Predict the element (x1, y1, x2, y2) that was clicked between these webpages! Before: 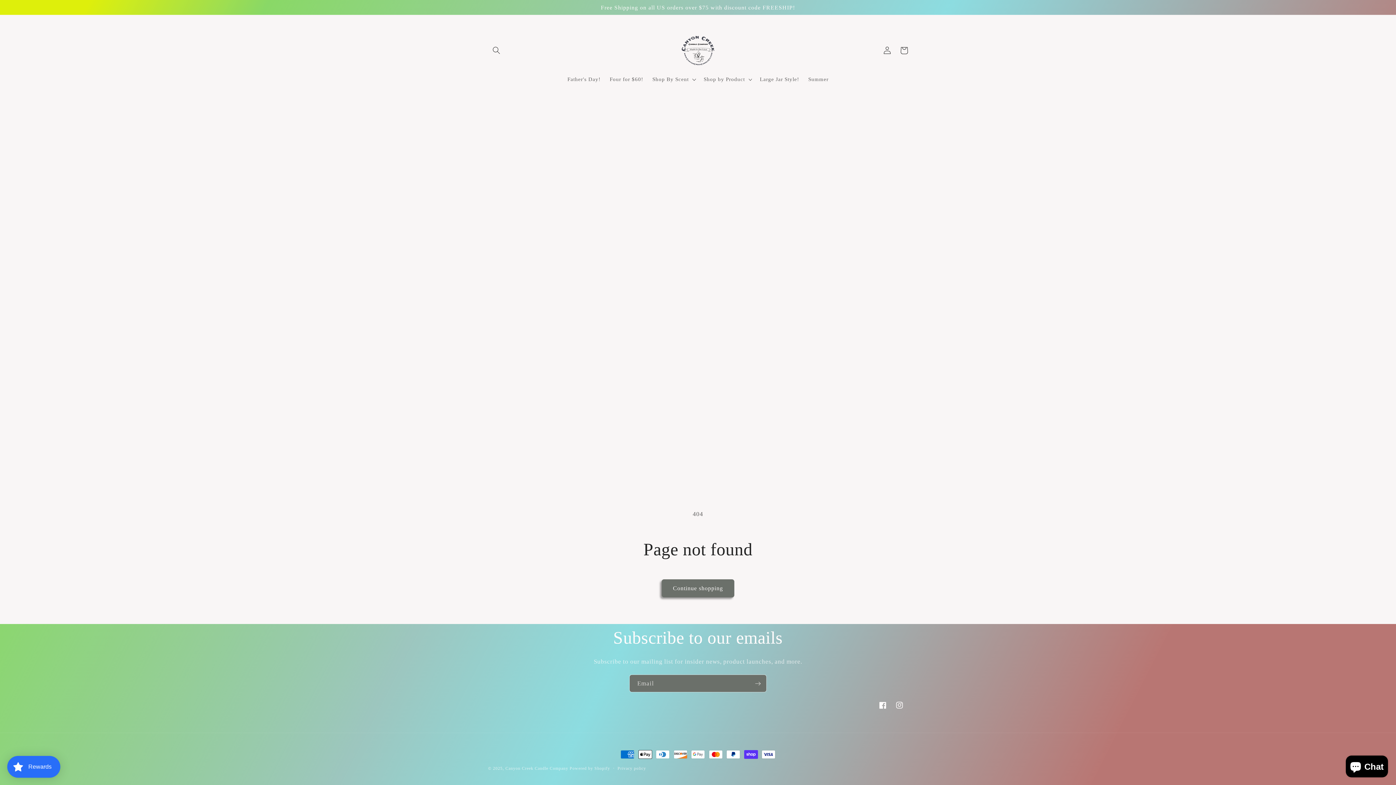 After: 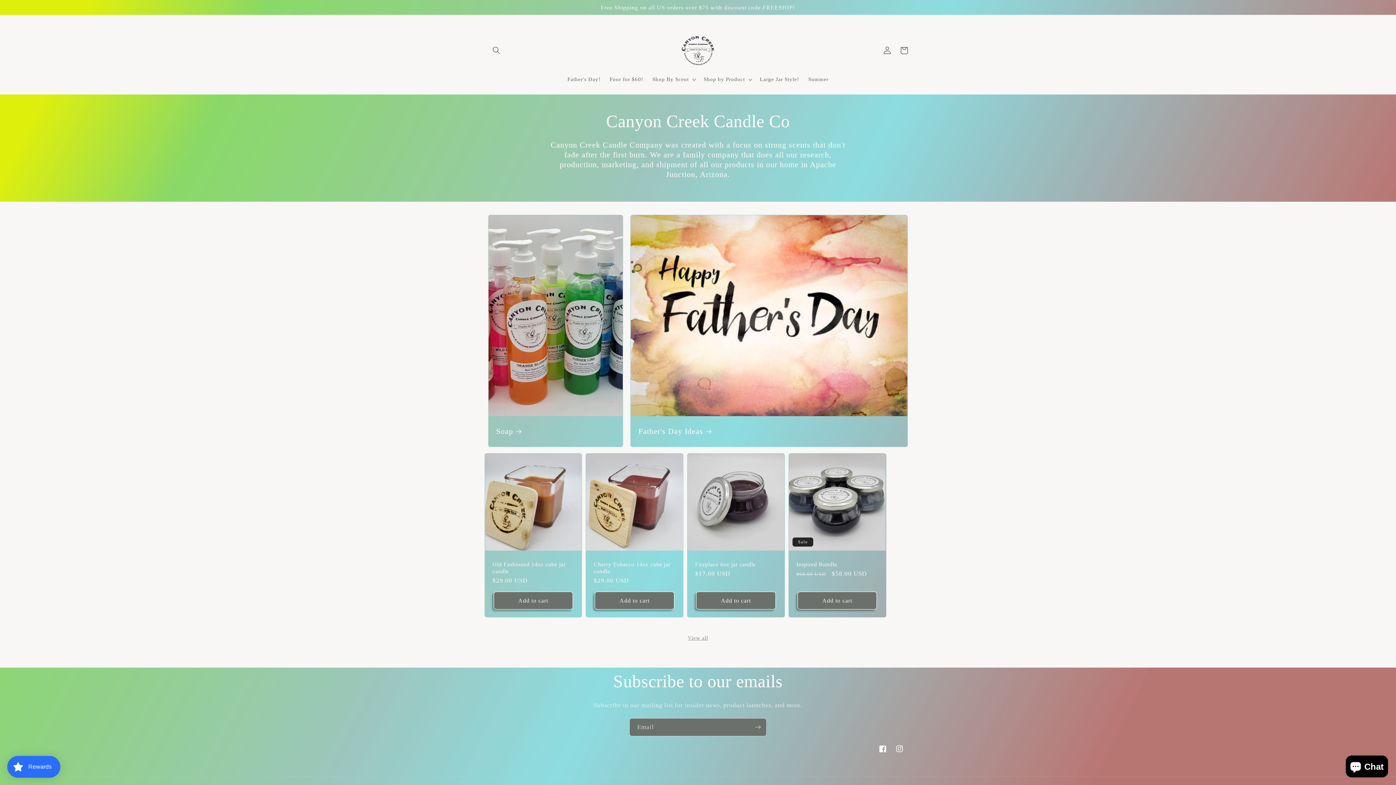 Action: bbox: (677, 29, 719, 71)